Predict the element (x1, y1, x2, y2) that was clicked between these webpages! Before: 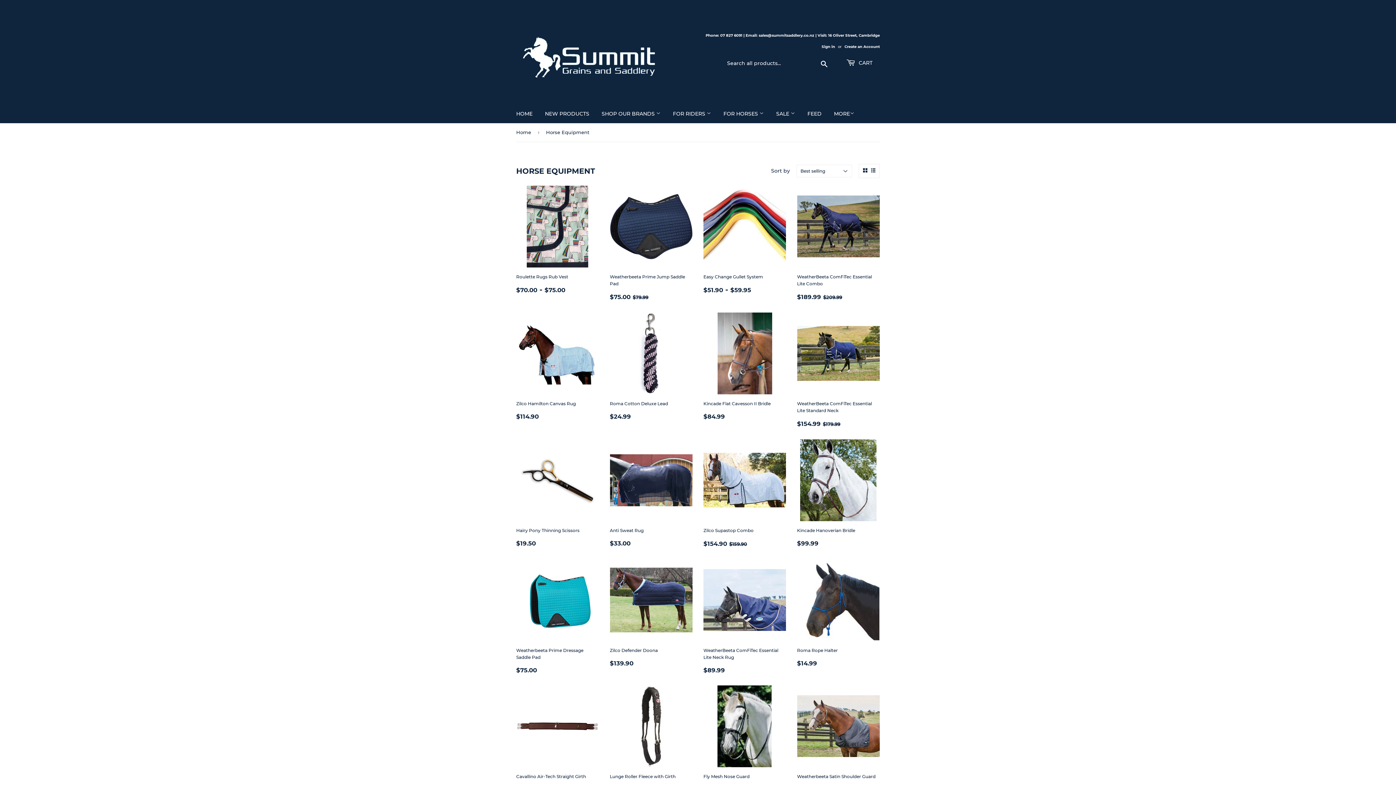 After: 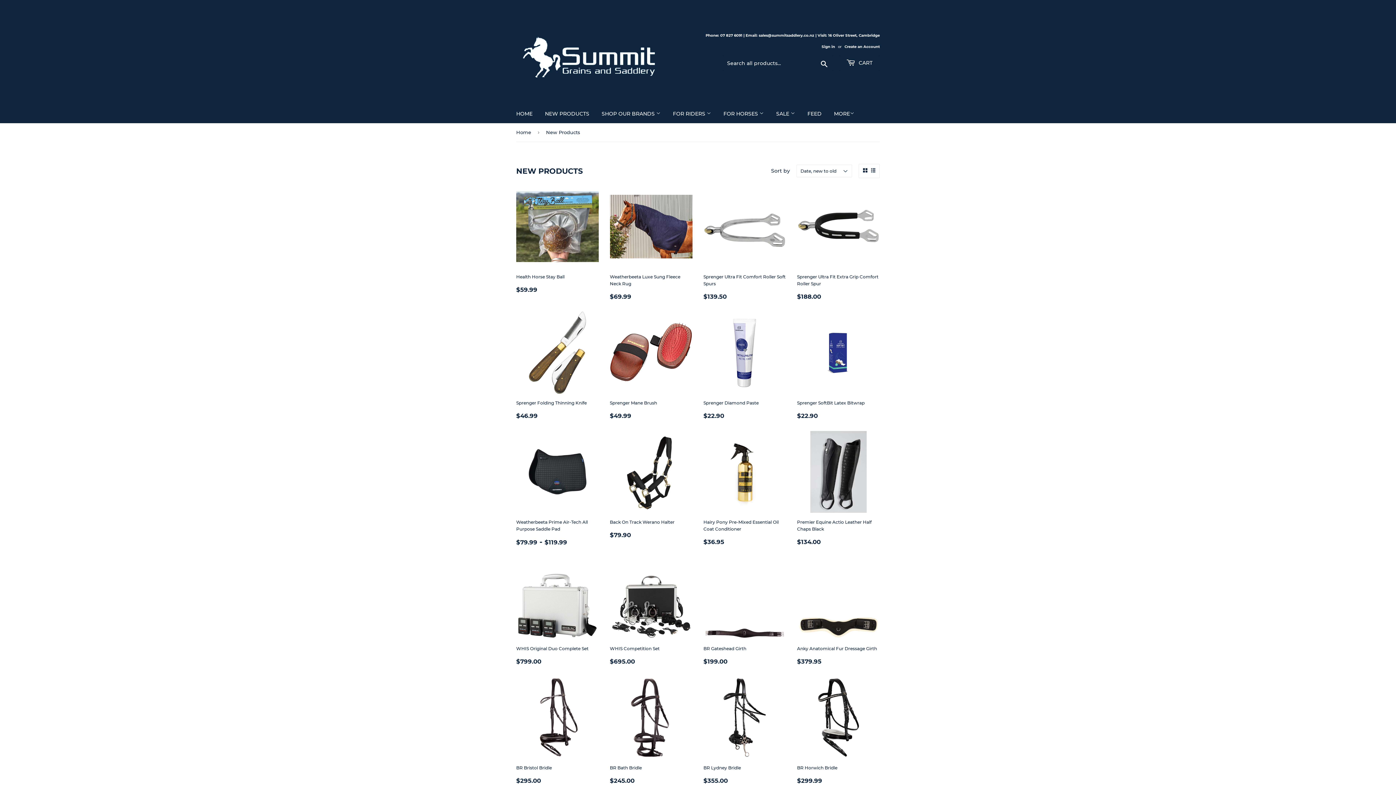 Action: label: NEW PRODUCTS bbox: (539, 104, 594, 123)